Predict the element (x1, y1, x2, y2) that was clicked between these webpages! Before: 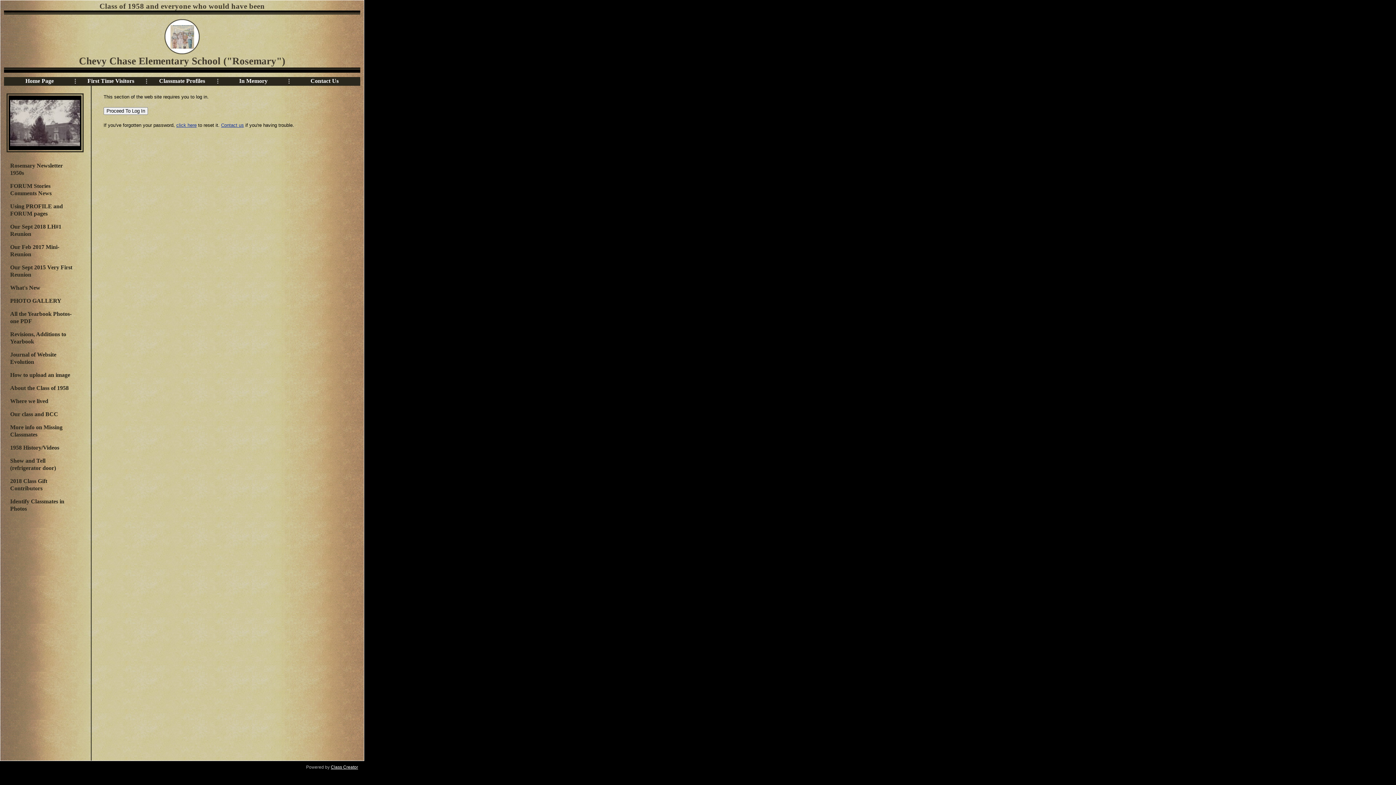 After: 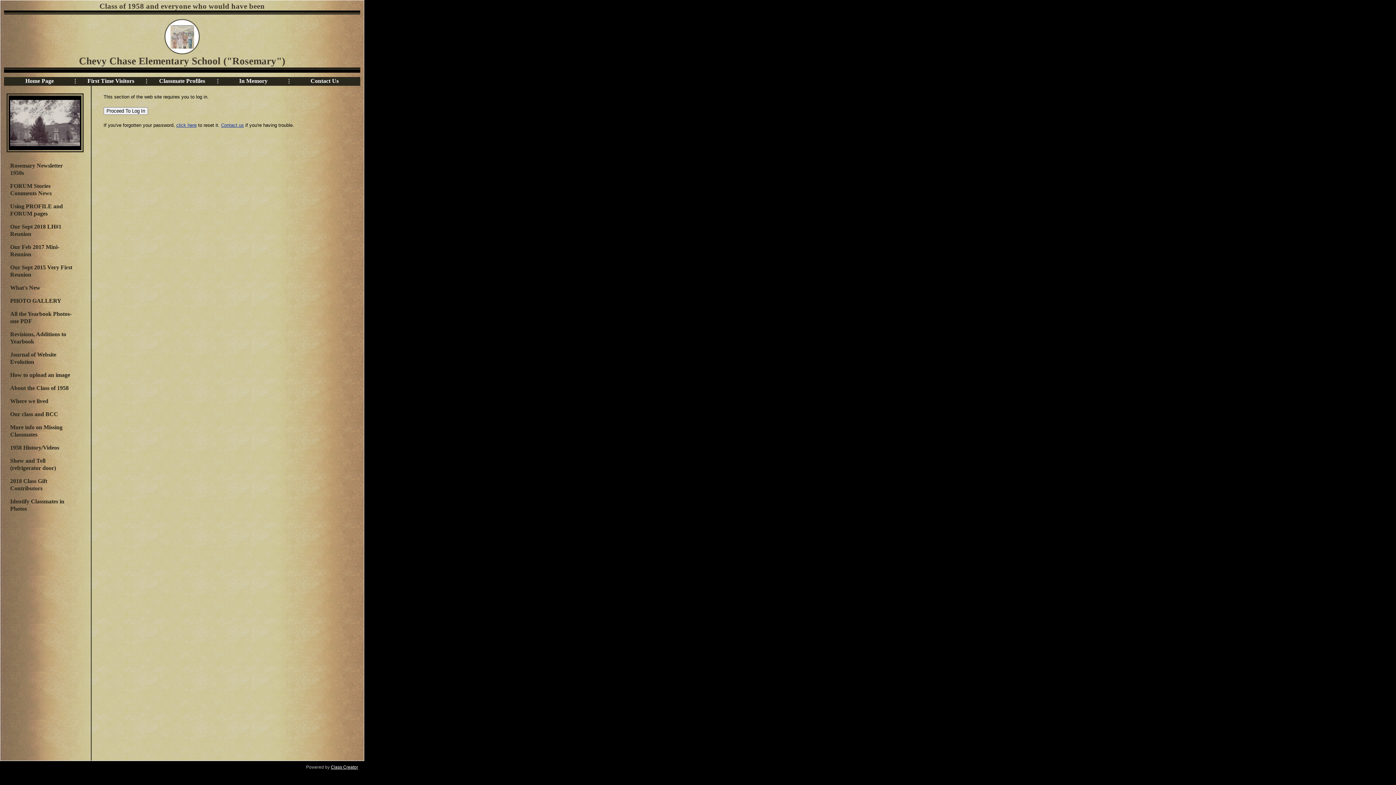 Action: bbox: (6, 328, 82, 348) label: Revisions, Additions to Yearbook